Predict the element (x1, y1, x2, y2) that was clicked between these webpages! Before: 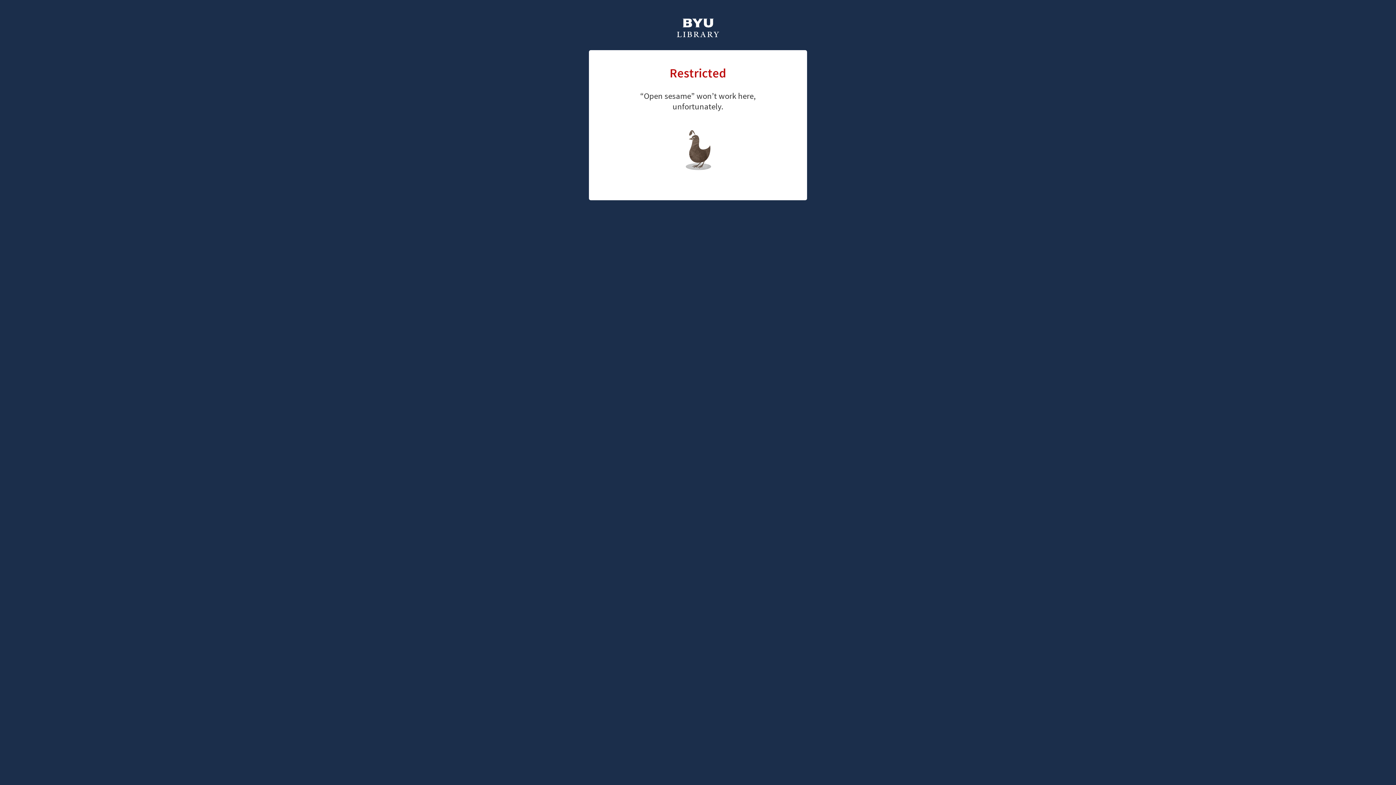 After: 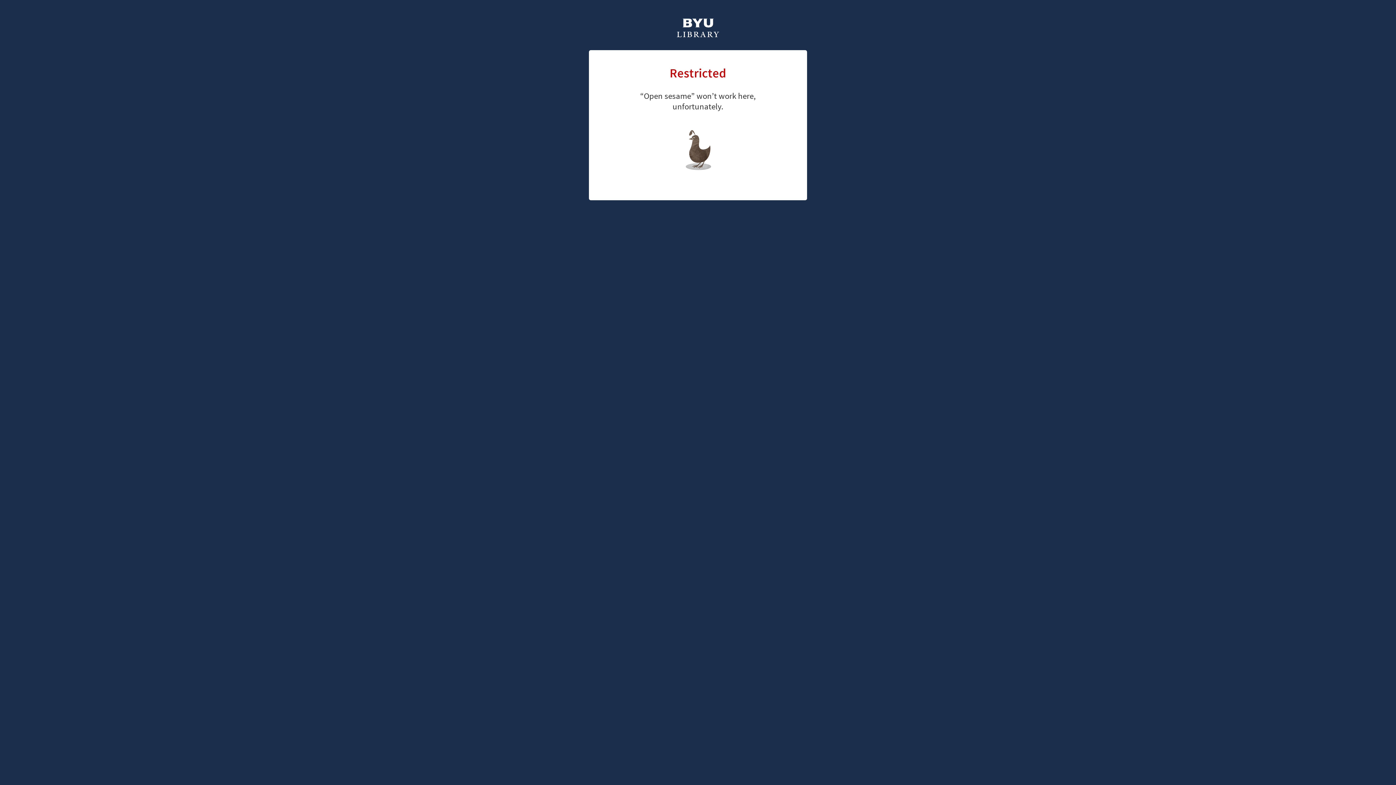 Action: bbox: (661, 126, 726, 147) label: library home page